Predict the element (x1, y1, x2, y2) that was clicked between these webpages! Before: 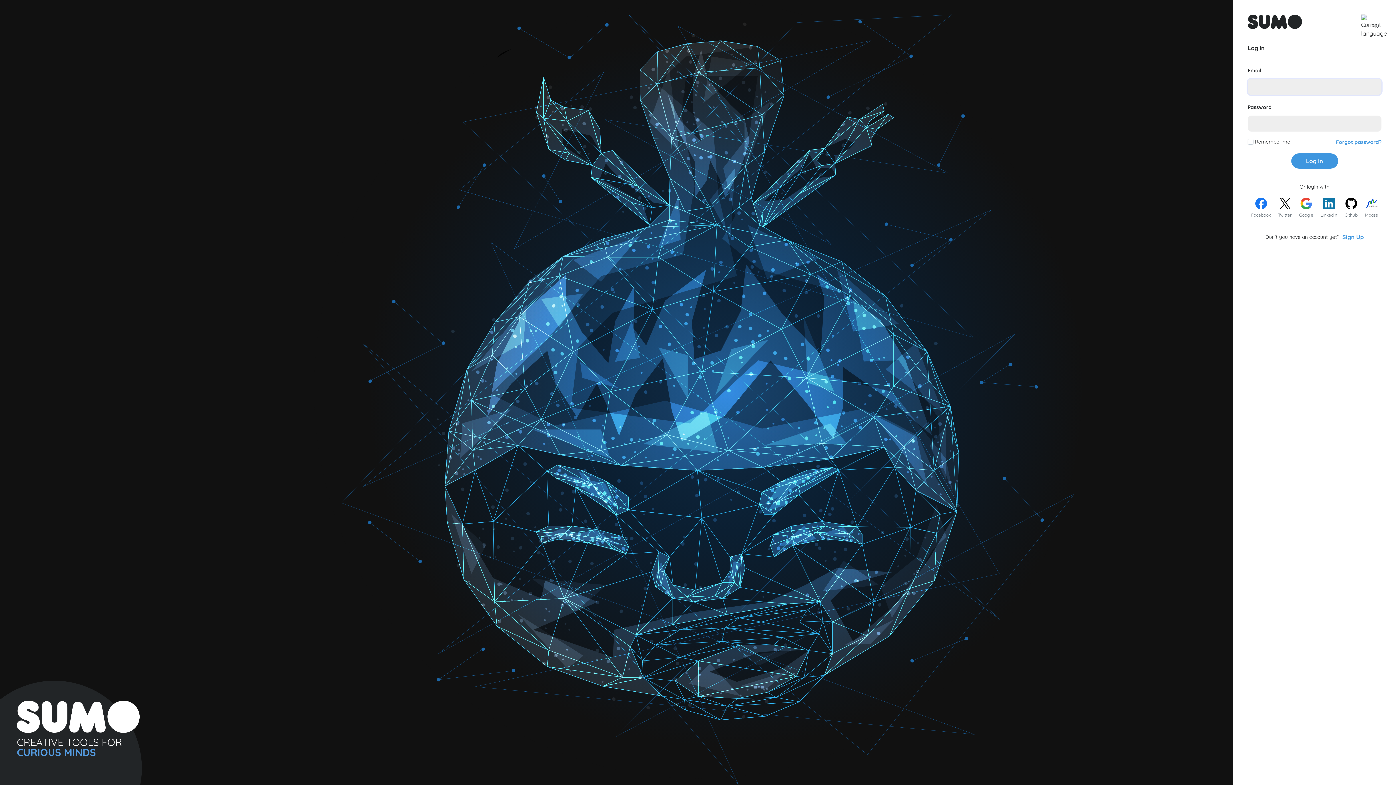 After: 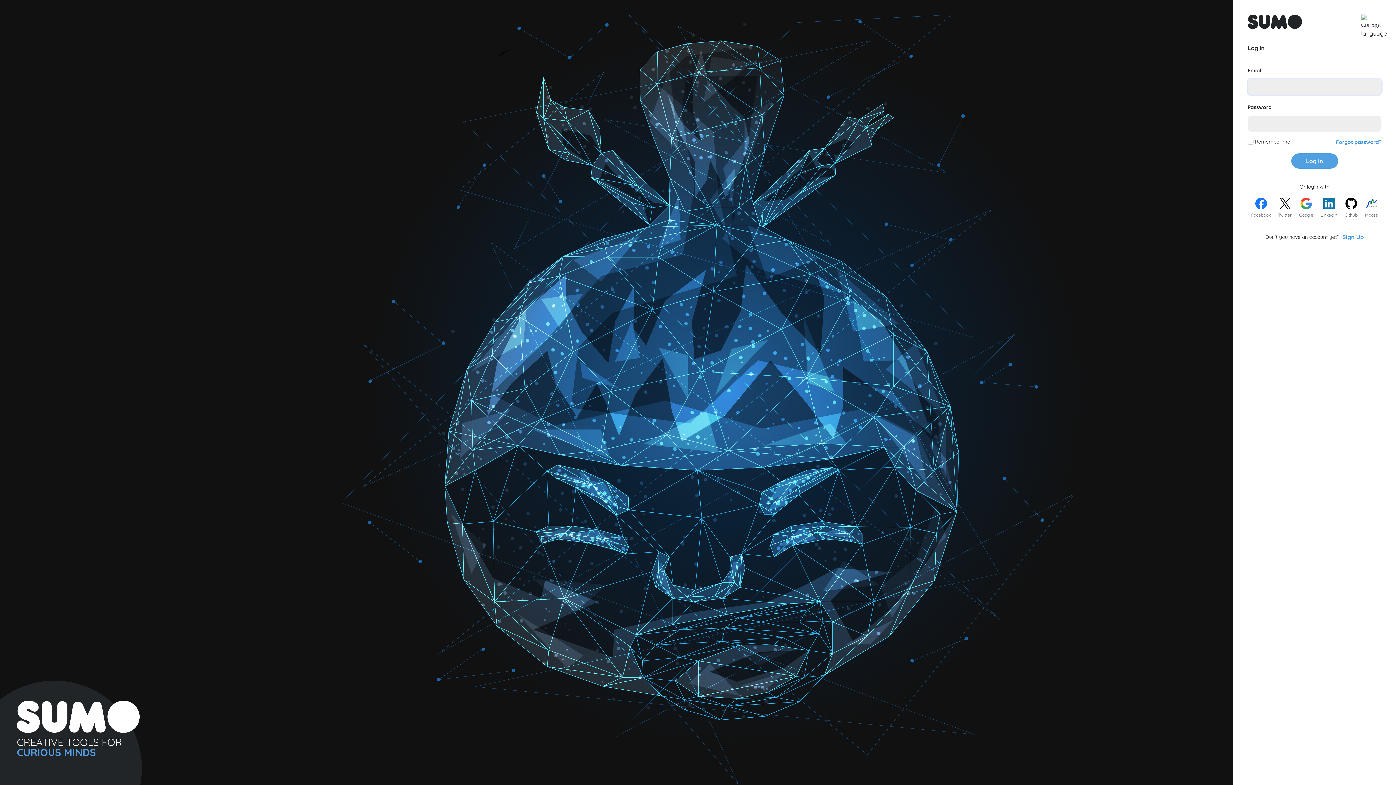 Action: label: Log In bbox: (1291, 153, 1338, 168)